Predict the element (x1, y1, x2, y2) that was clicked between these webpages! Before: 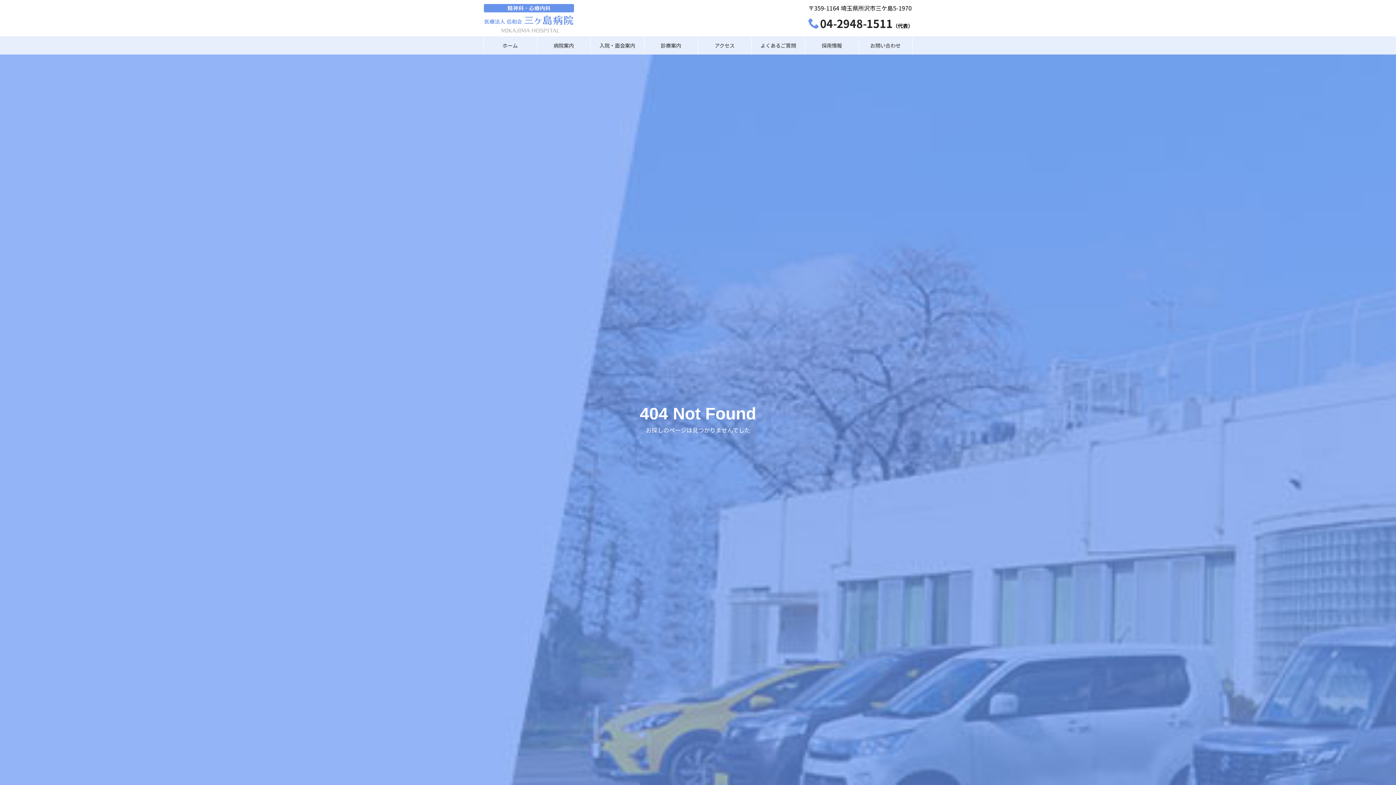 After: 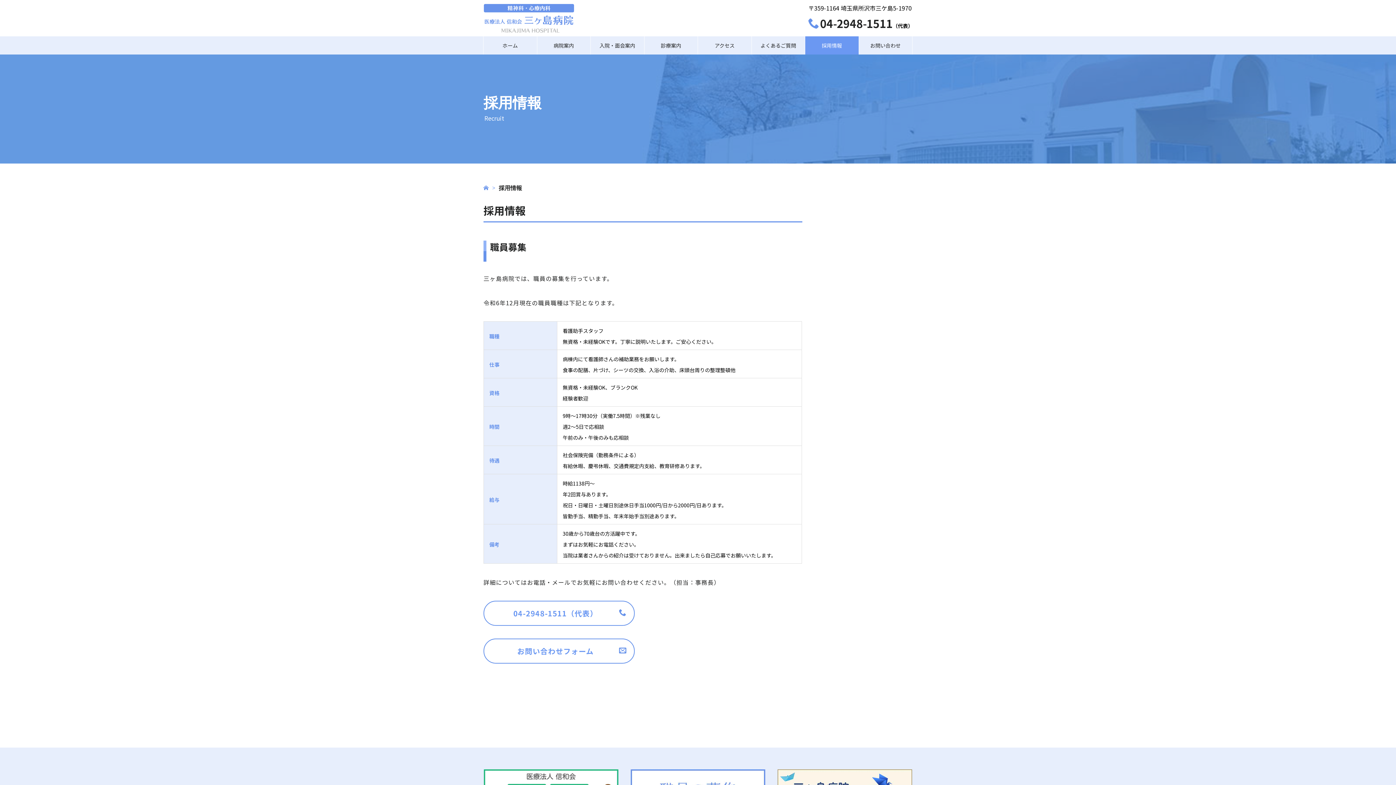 Action: label: 採用情報 bbox: (805, 36, 858, 54)